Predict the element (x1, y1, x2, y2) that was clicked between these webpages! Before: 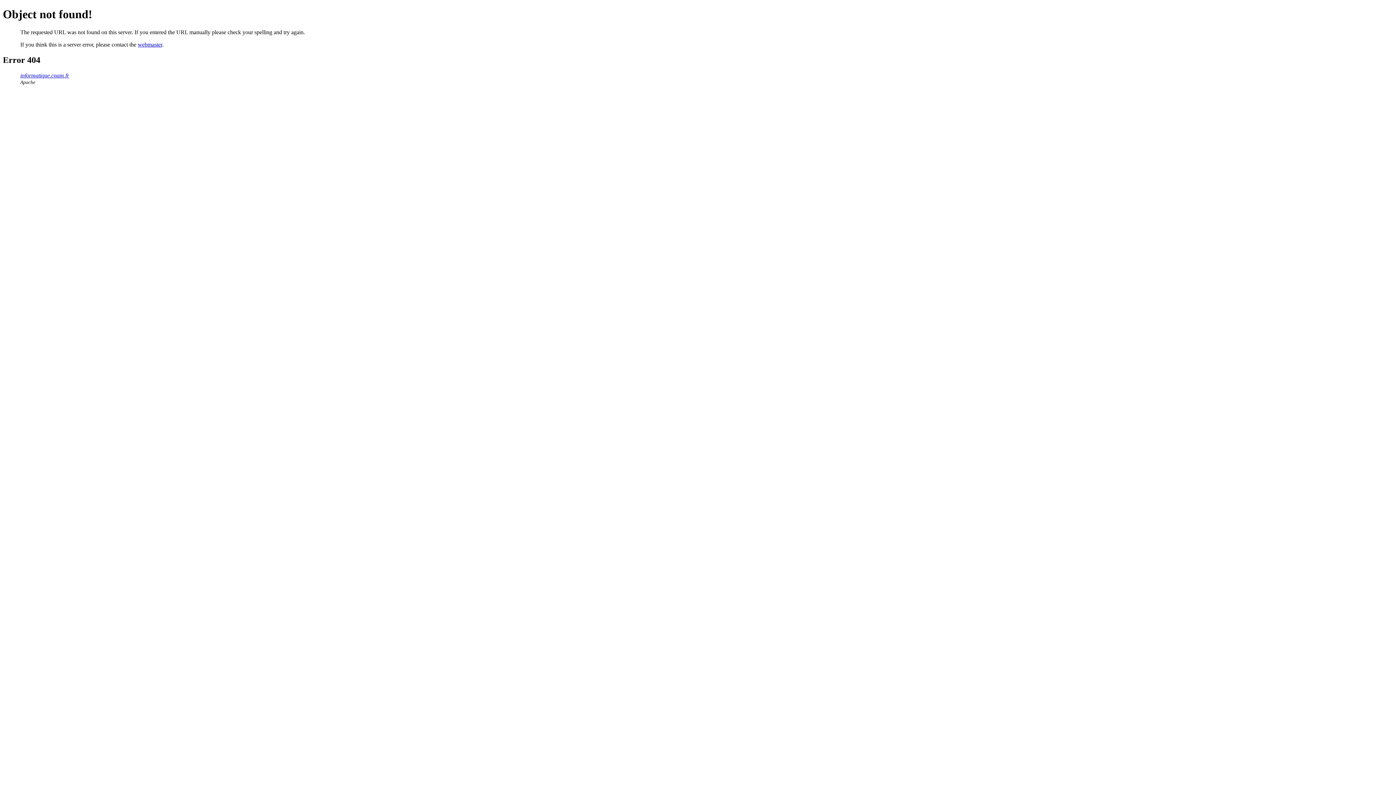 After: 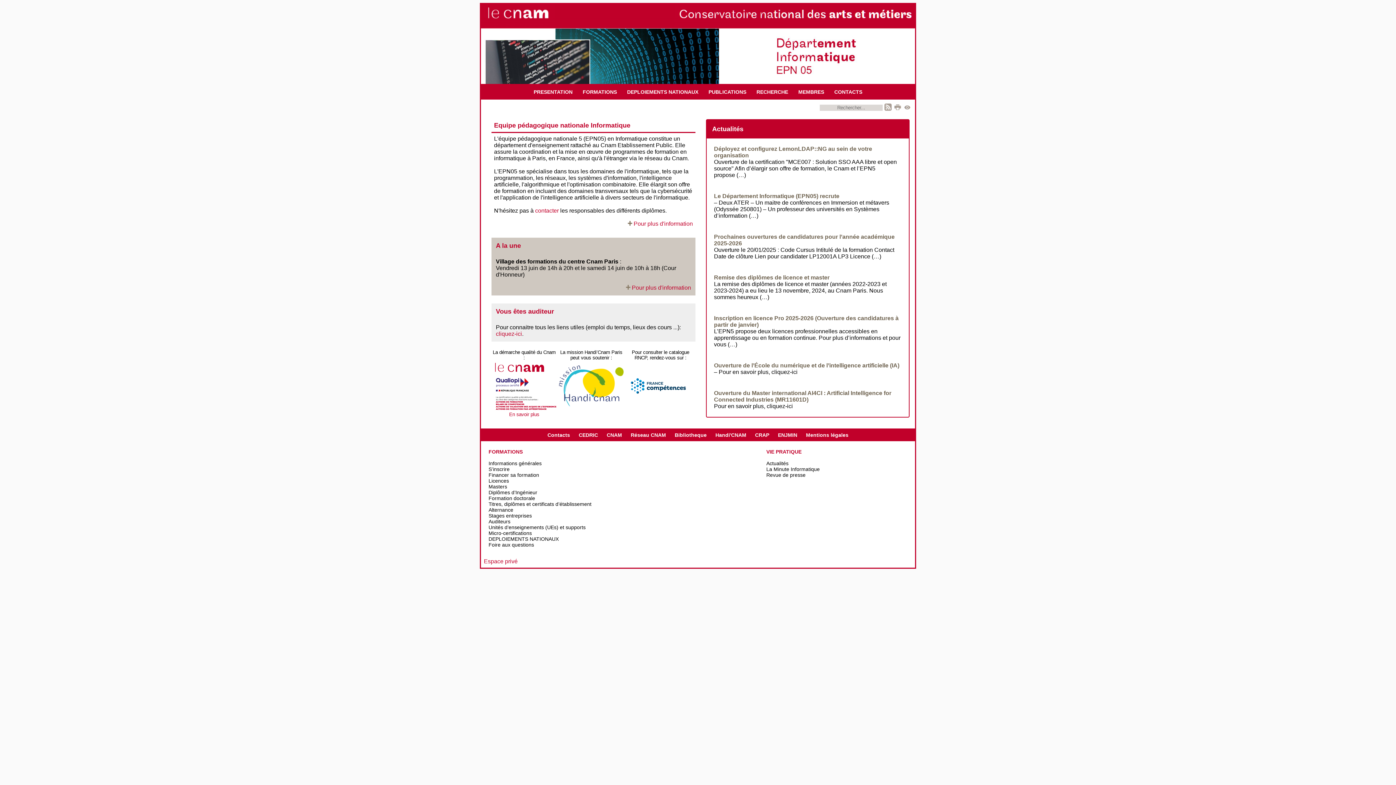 Action: label: informatique.cnam.fr bbox: (20, 72, 69, 78)